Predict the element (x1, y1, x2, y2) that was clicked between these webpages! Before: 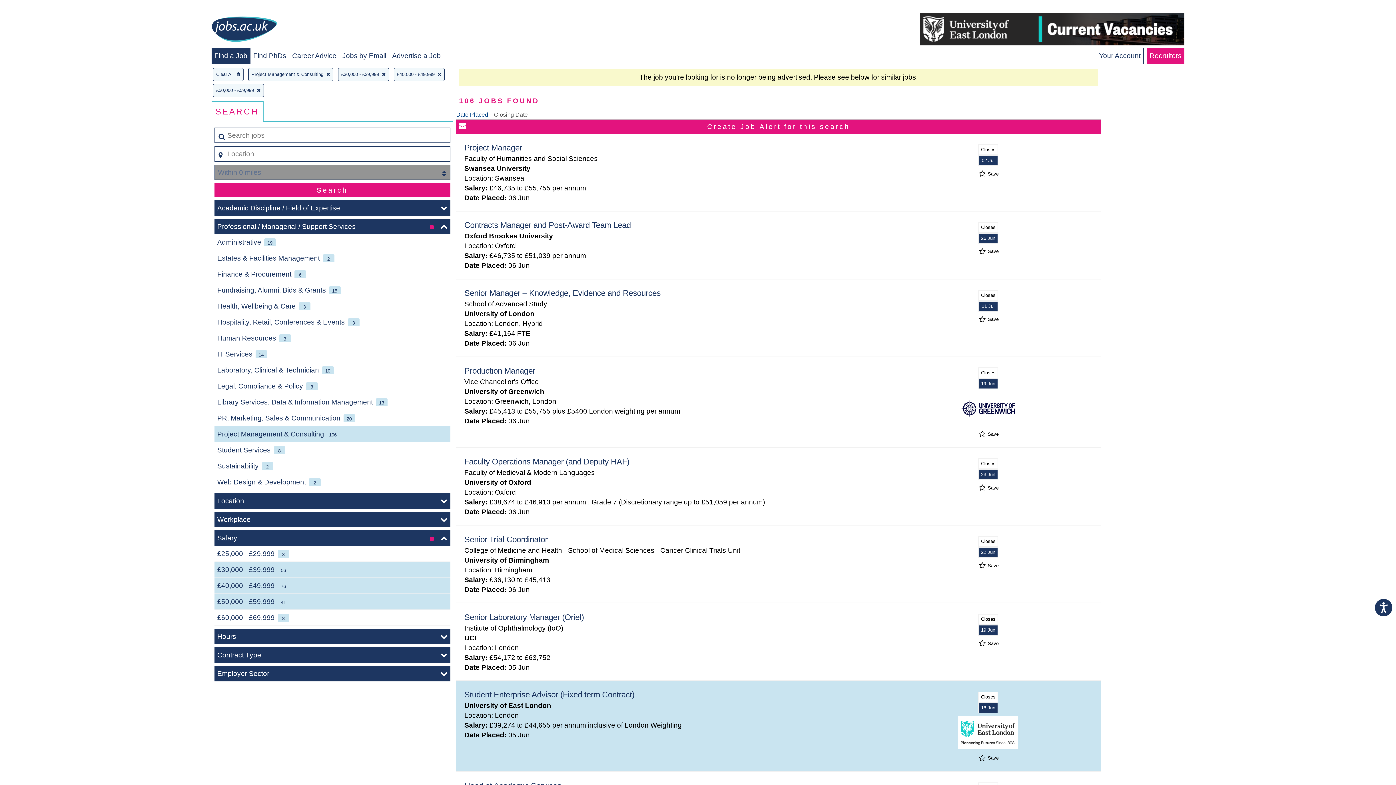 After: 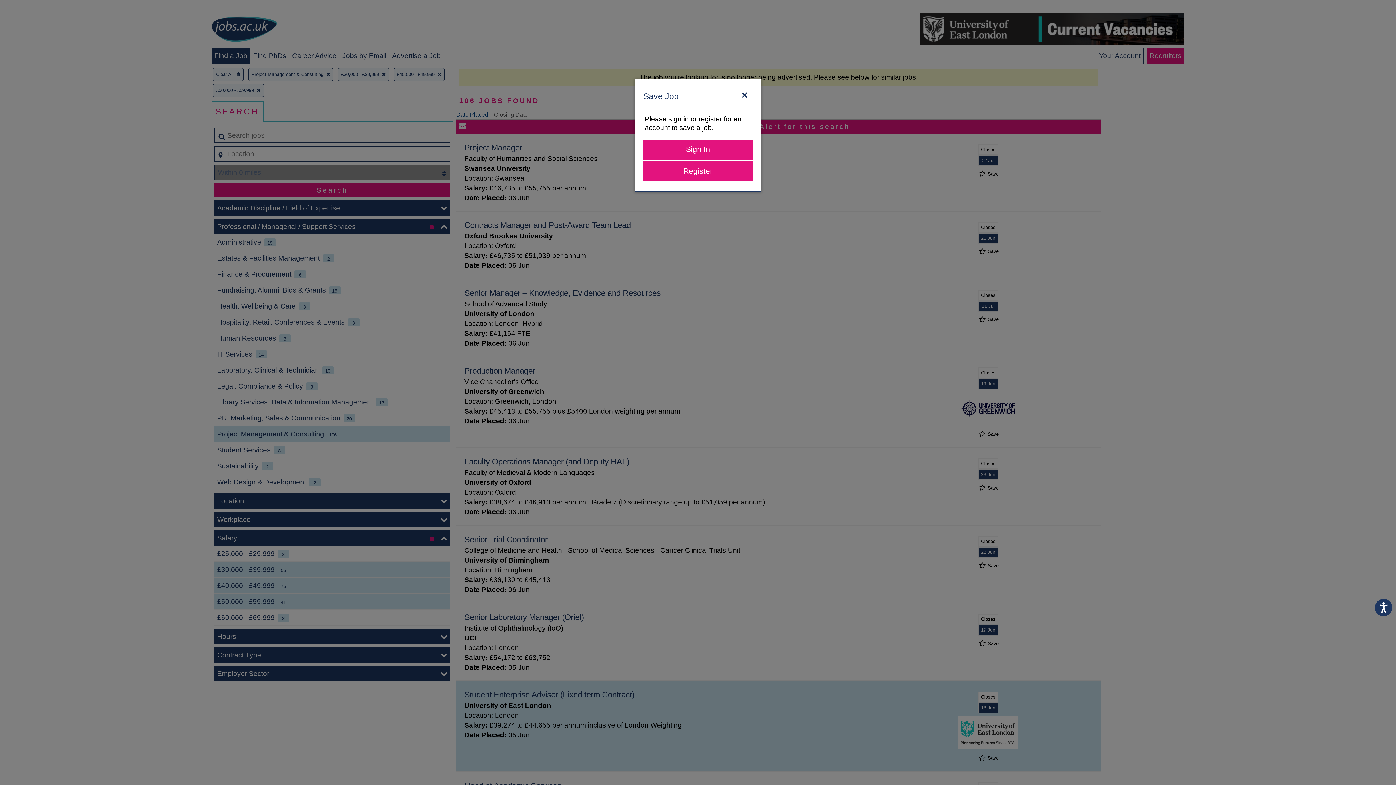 Action: label:  Save bbox: (977, 486, 998, 489)